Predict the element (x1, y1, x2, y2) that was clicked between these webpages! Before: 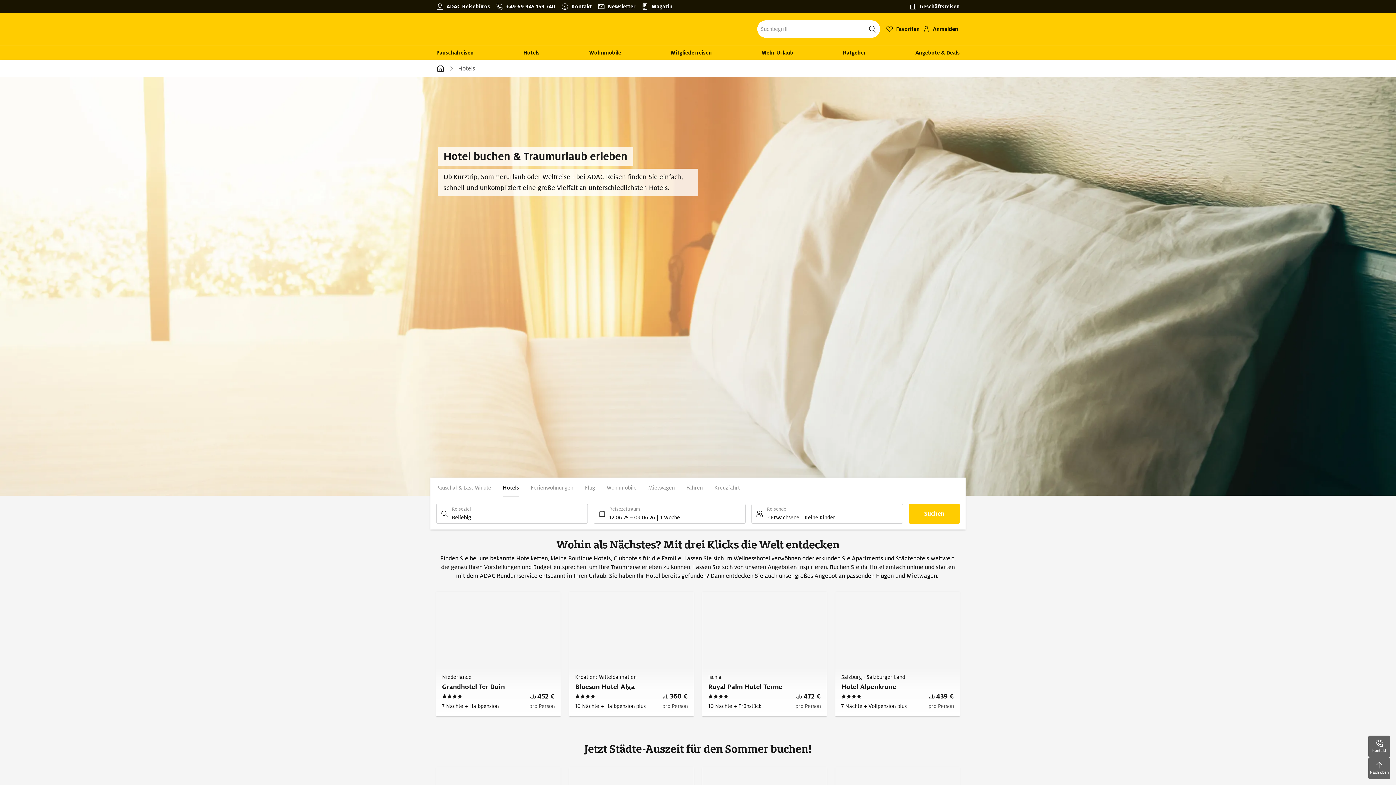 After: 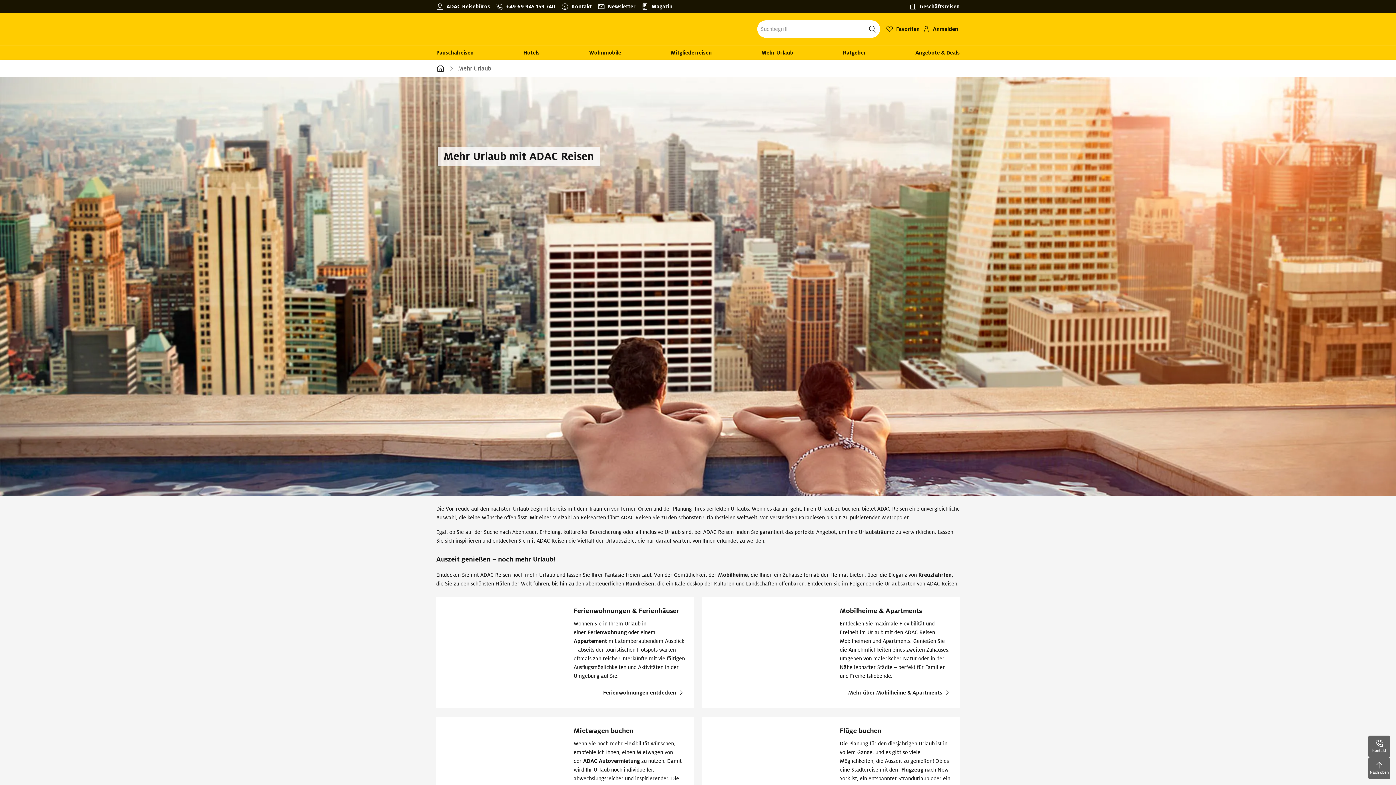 Action: label: Mehr Urlaub bbox: (761, 45, 793, 60)